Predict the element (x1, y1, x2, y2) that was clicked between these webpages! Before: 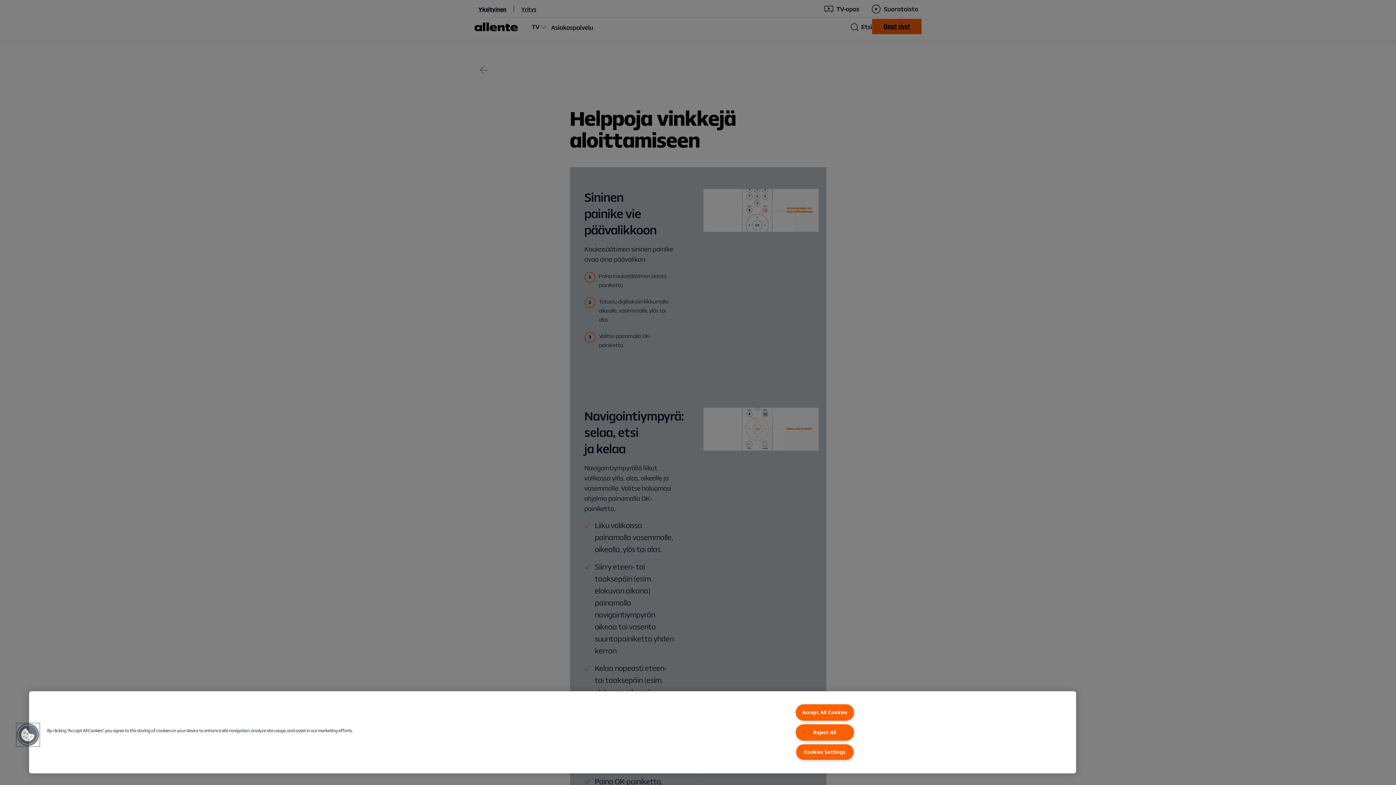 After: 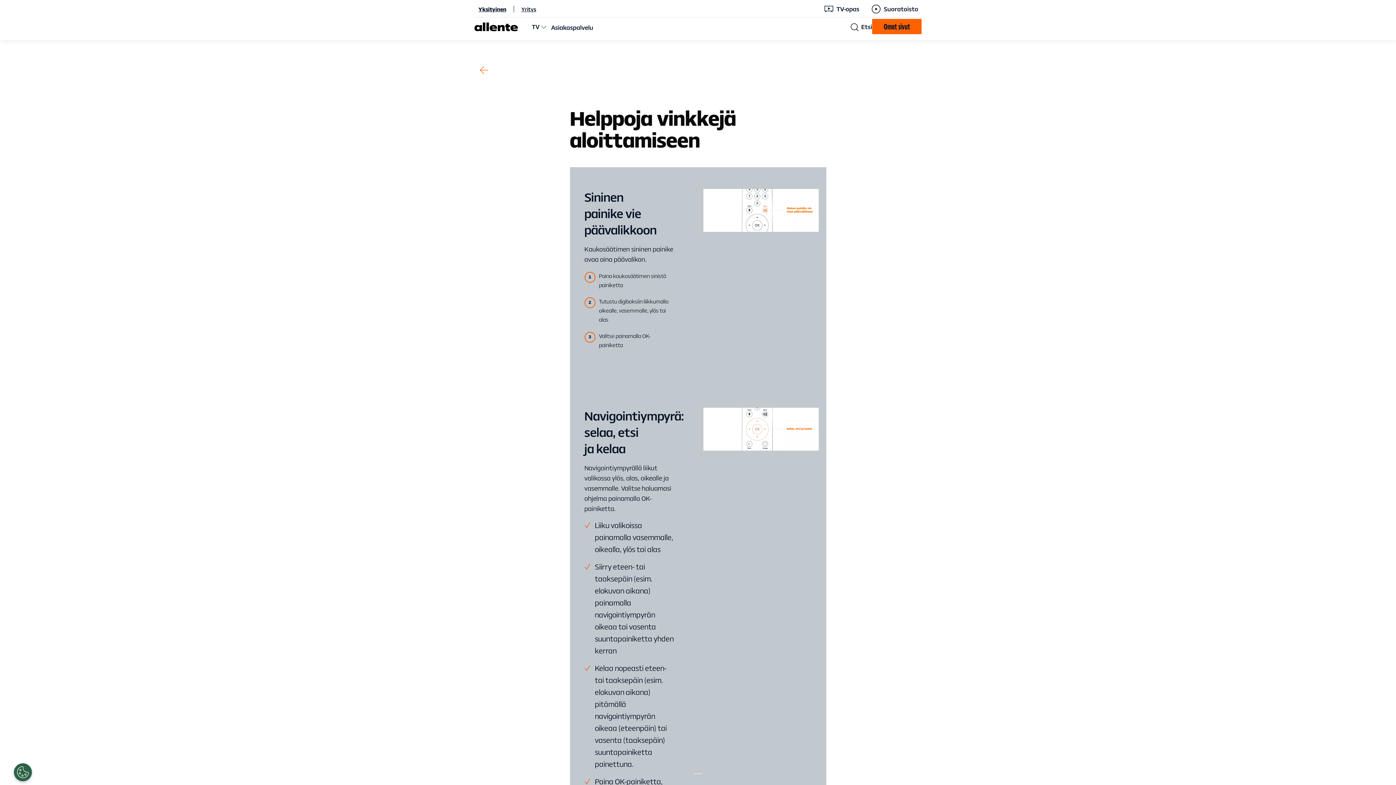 Action: bbox: (795, 724, 854, 740) label: Reject All